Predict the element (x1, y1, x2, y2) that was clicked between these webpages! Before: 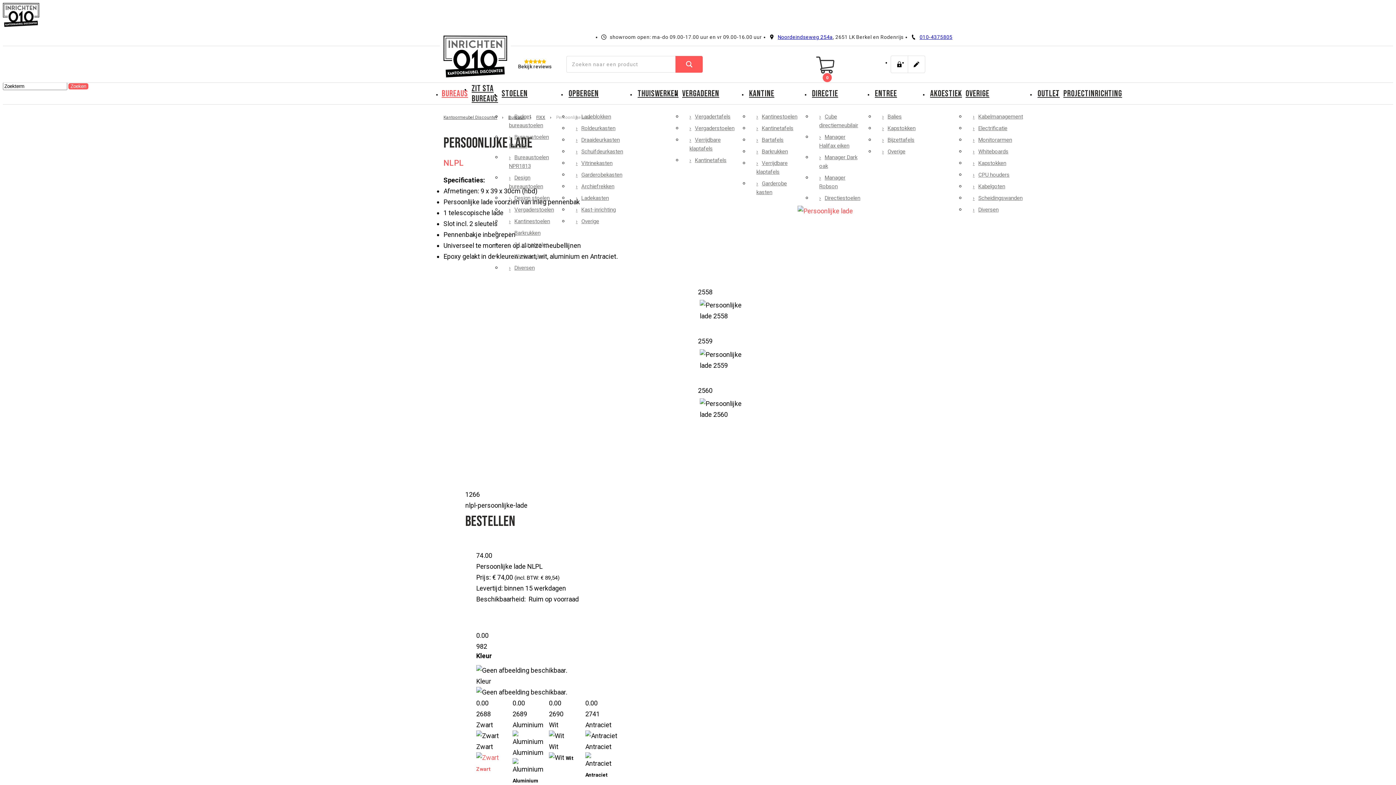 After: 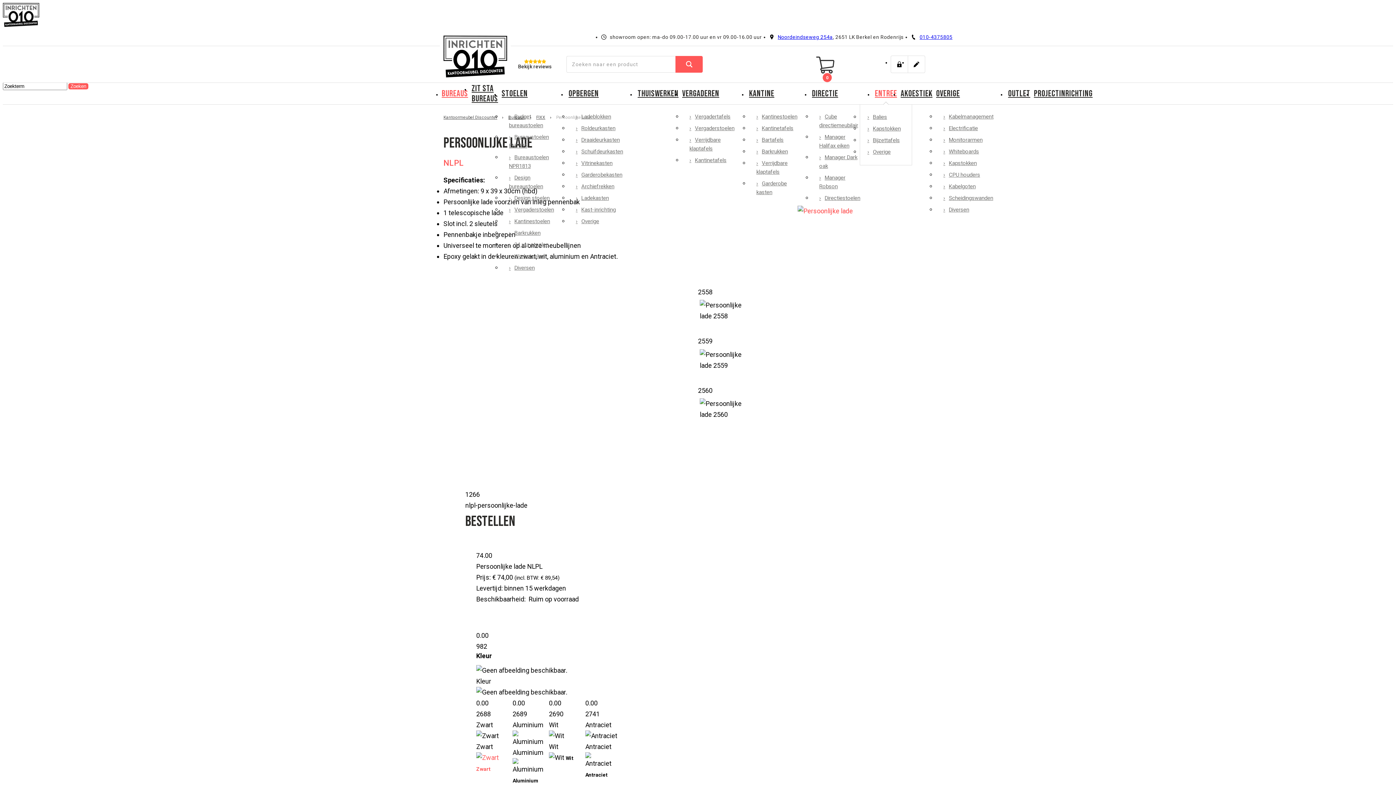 Action: bbox: (812, 82, 871, 104) label: DIRECTIE